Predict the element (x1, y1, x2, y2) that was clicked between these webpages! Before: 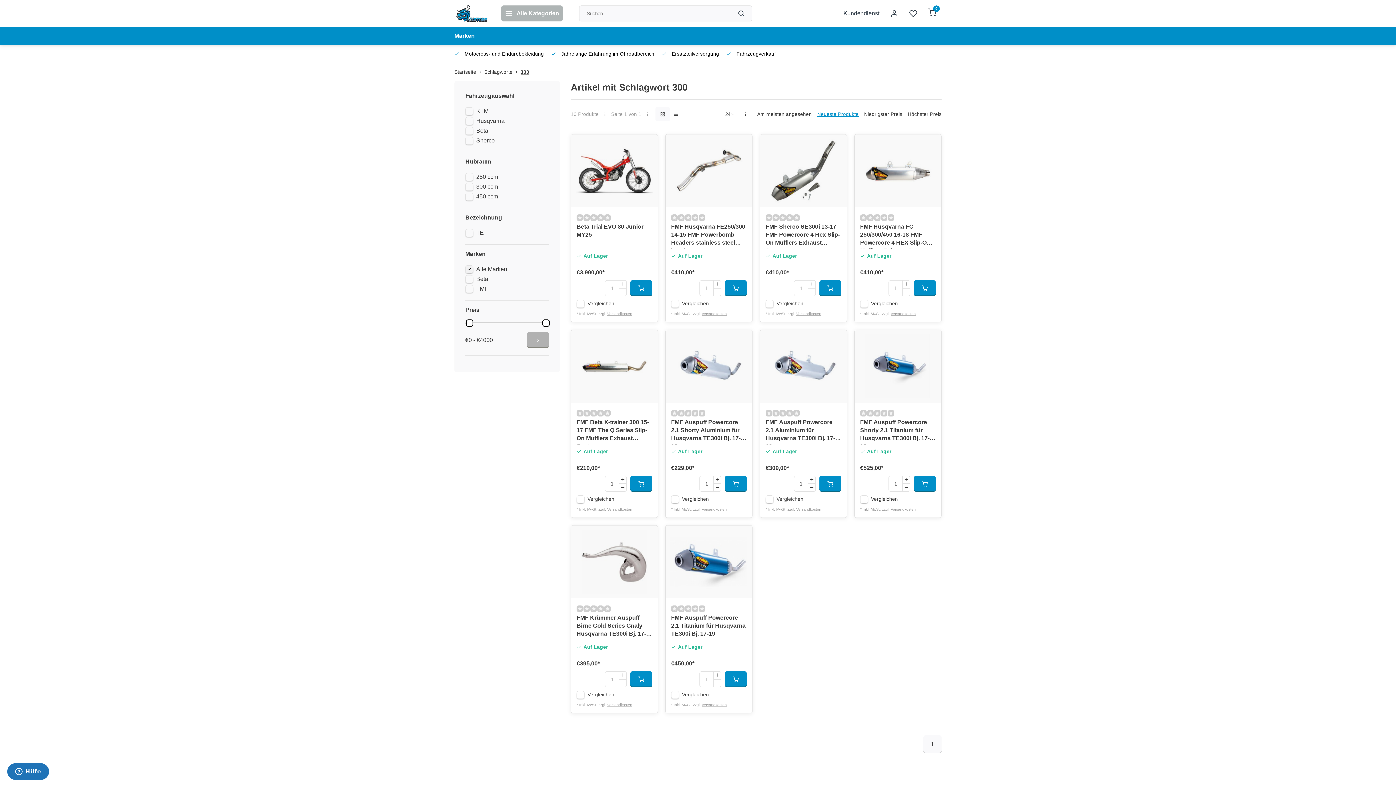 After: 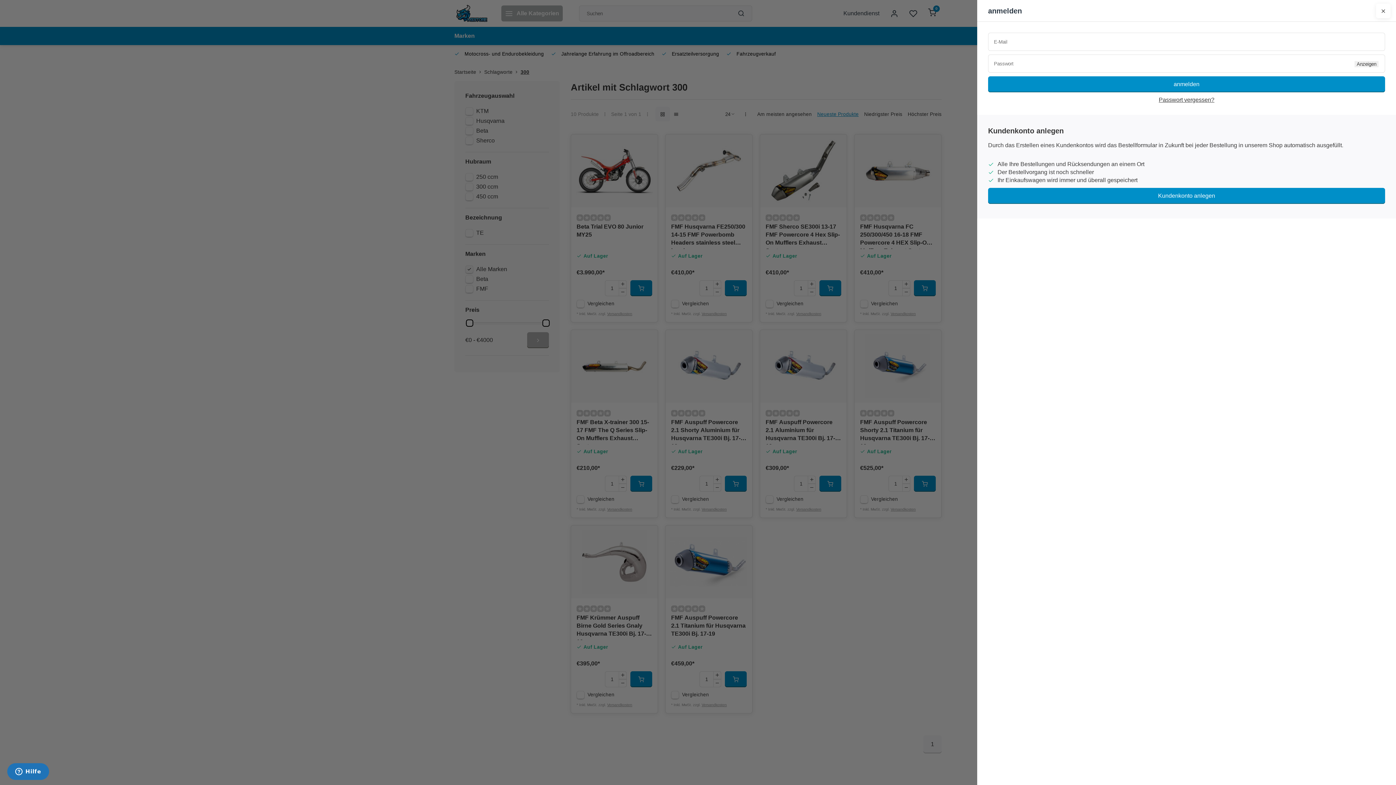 Action: bbox: (828, 138, 843, 152)